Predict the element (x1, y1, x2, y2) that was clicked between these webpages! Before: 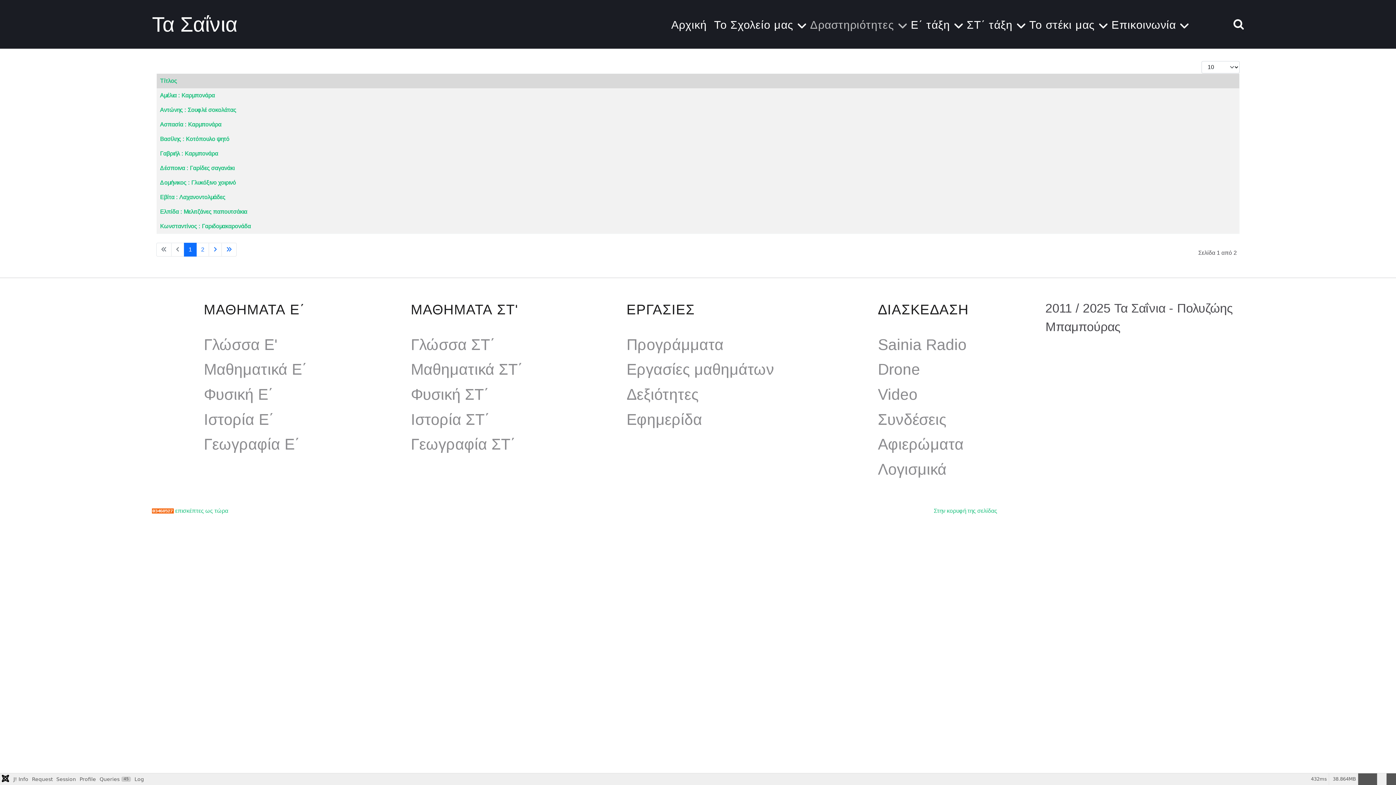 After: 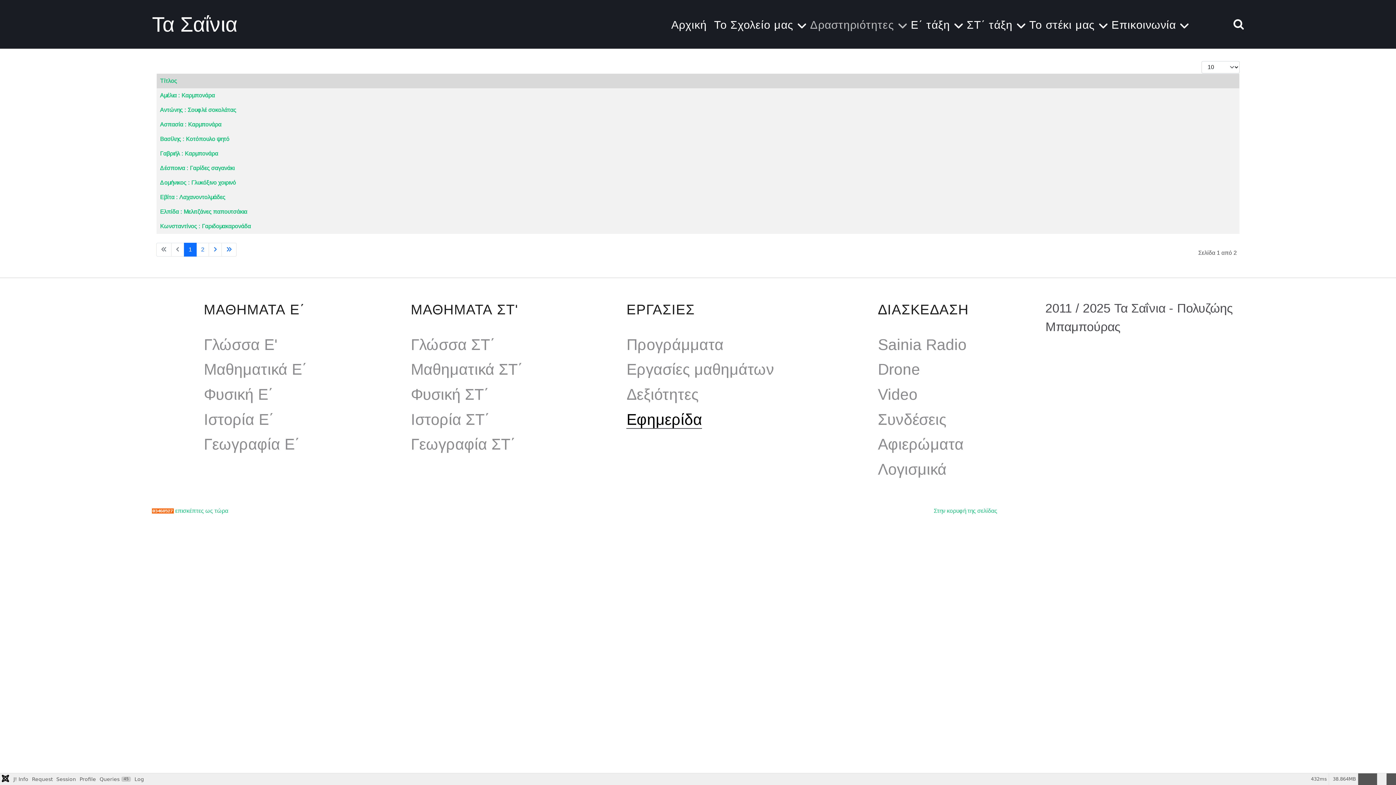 Action: label: Εφημερίδα bbox: (626, 411, 702, 428)